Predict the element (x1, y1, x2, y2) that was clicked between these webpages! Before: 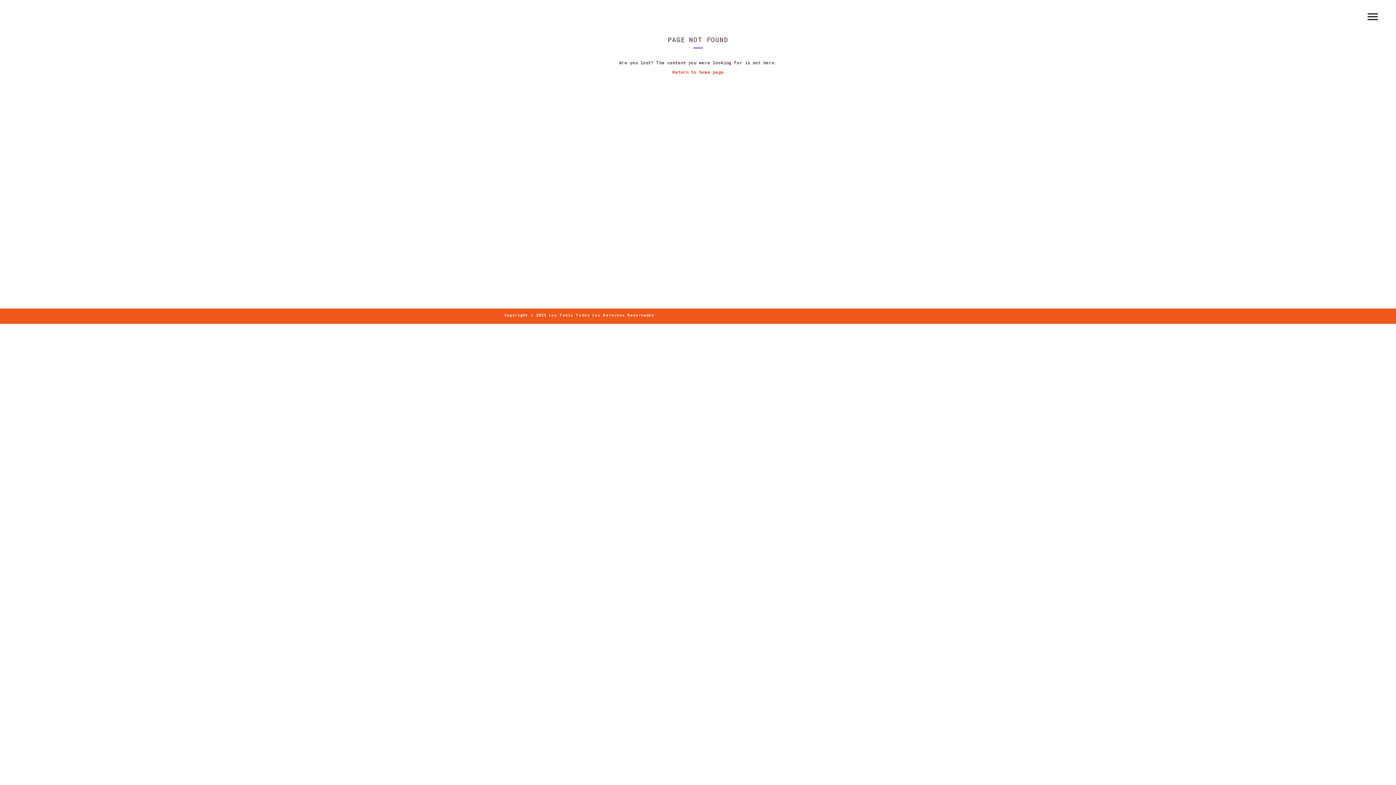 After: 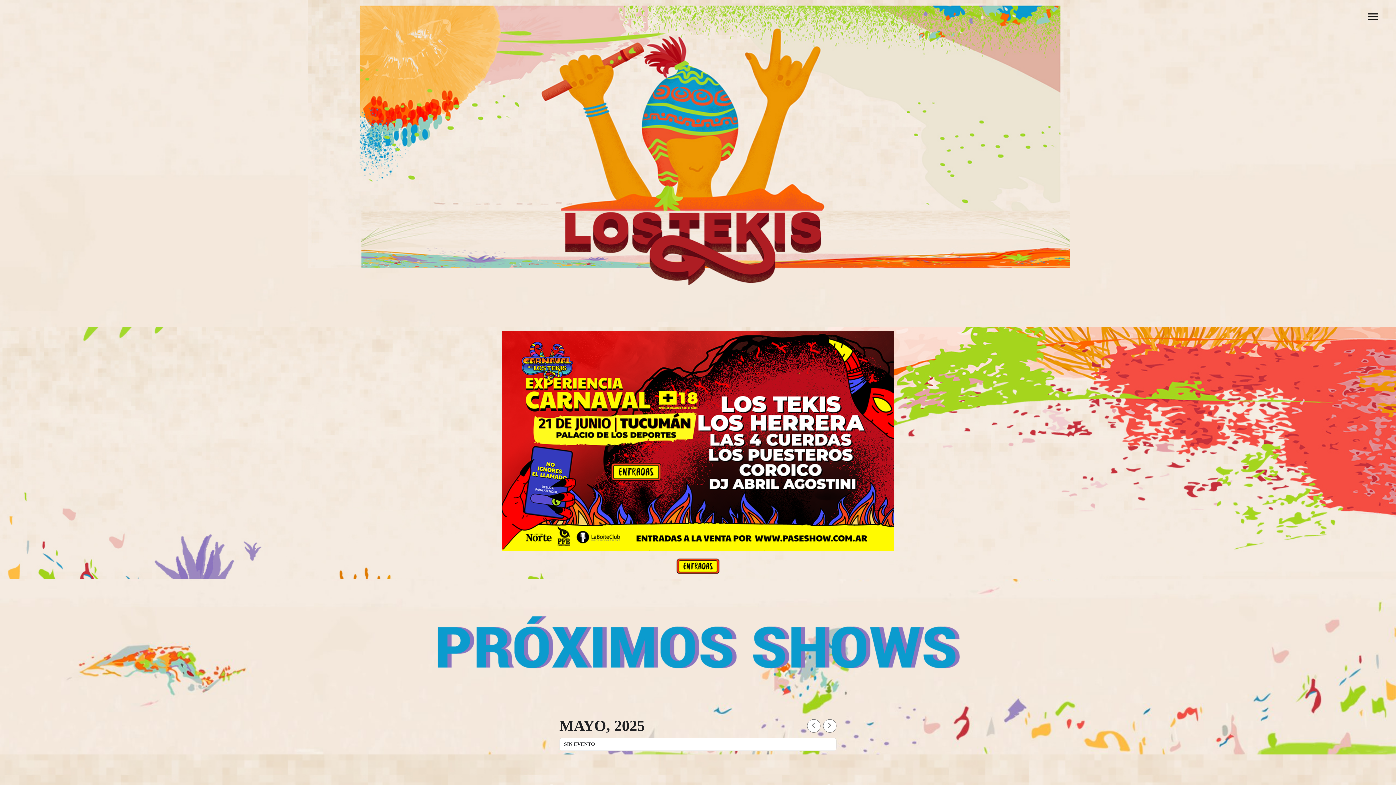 Action: bbox: (672, 69, 724, 74) label: Return to home page